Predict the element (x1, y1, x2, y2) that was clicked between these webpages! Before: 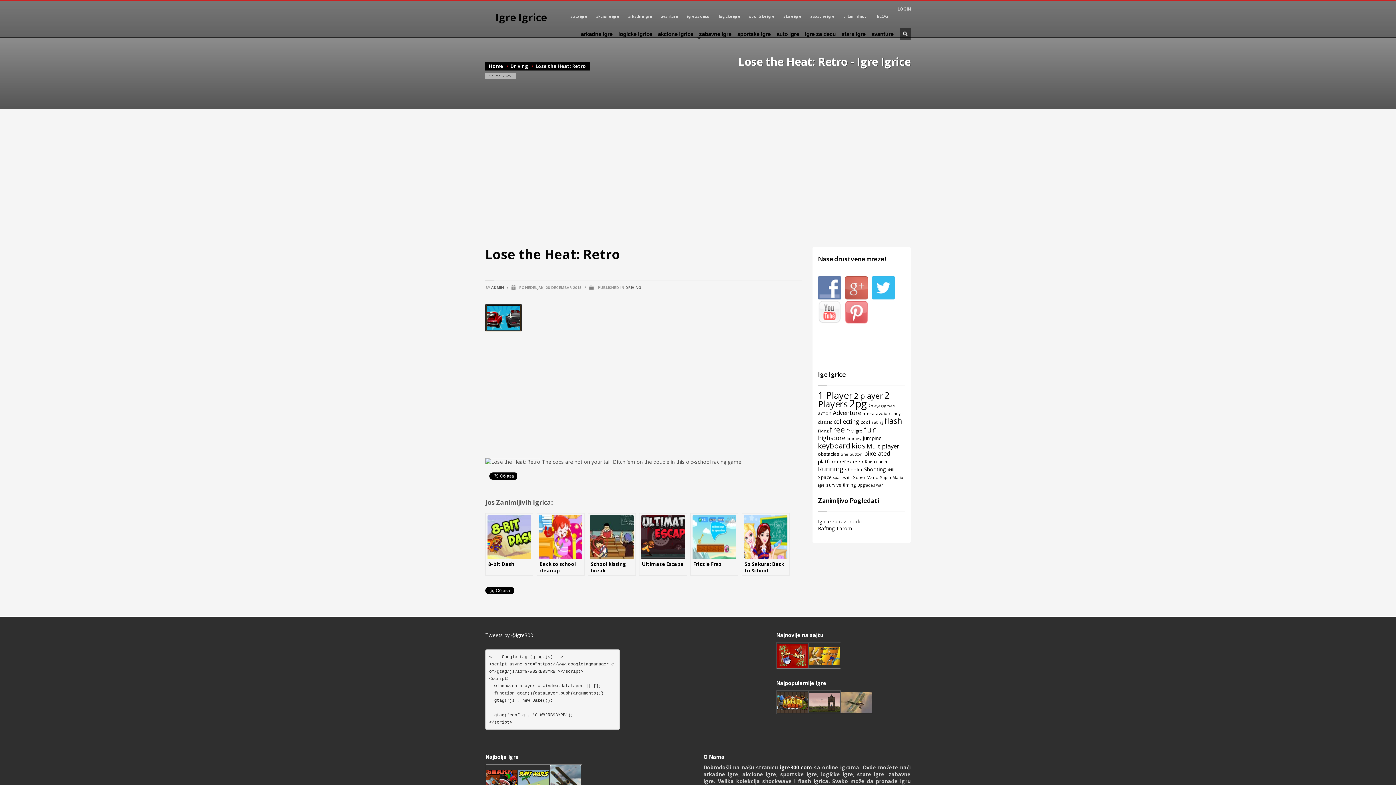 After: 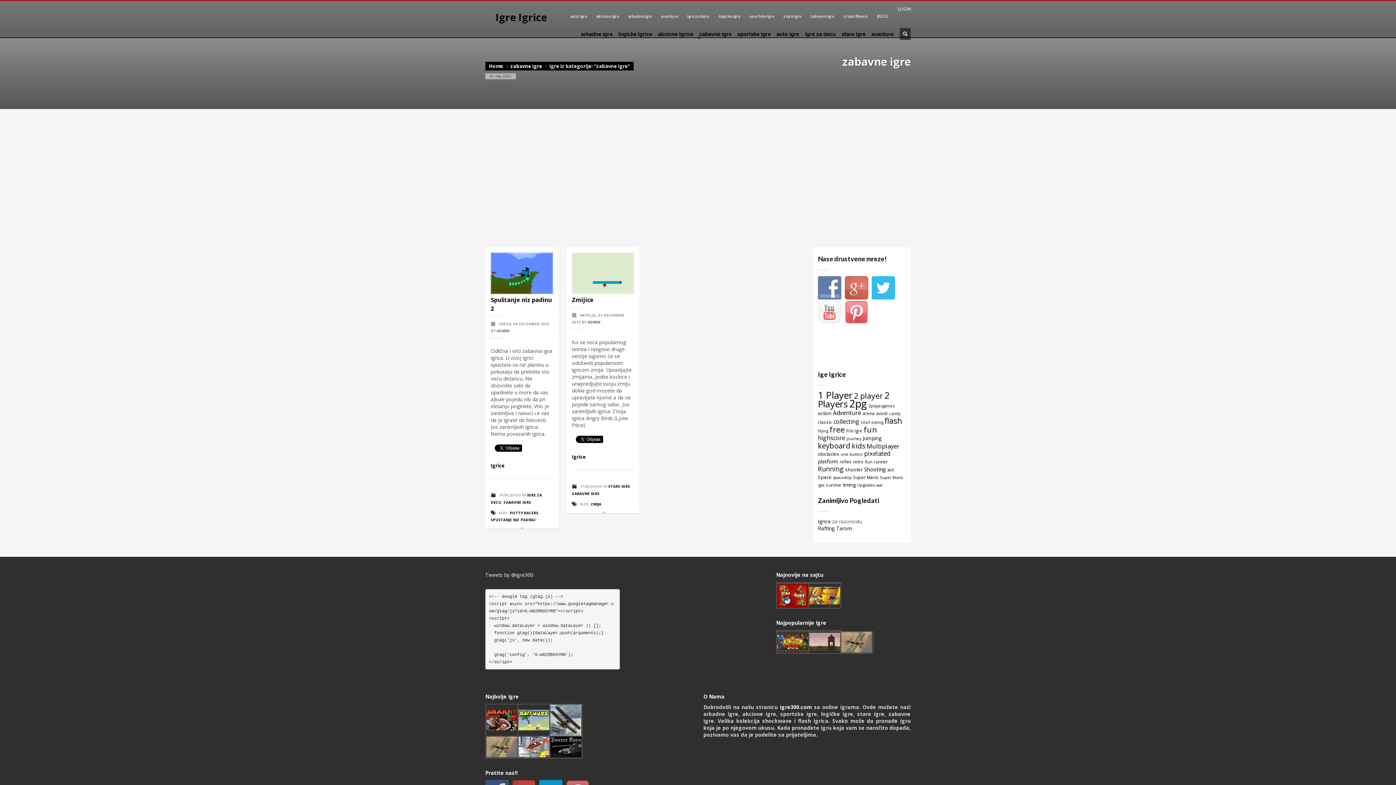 Action: bbox: (810, 12, 834, 20) label: zabavne igre